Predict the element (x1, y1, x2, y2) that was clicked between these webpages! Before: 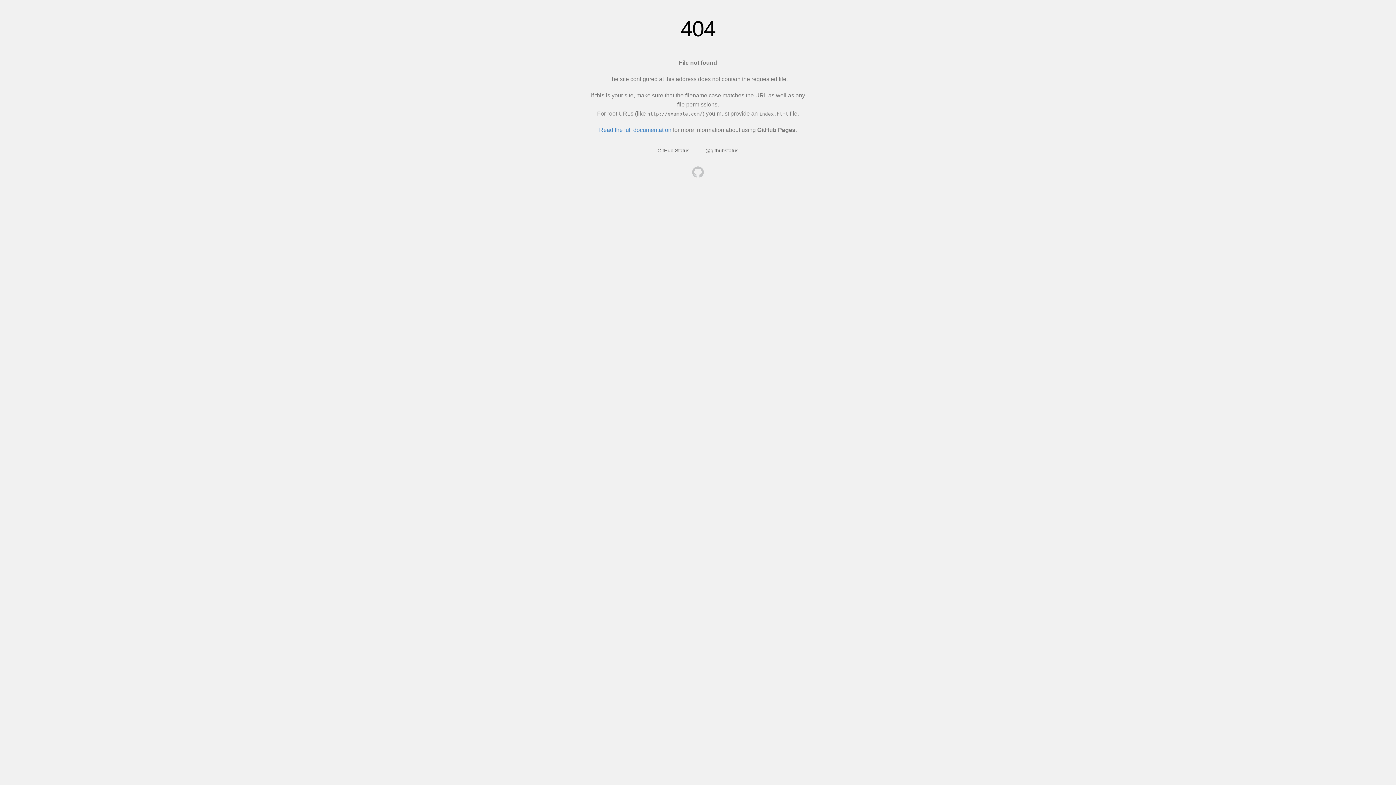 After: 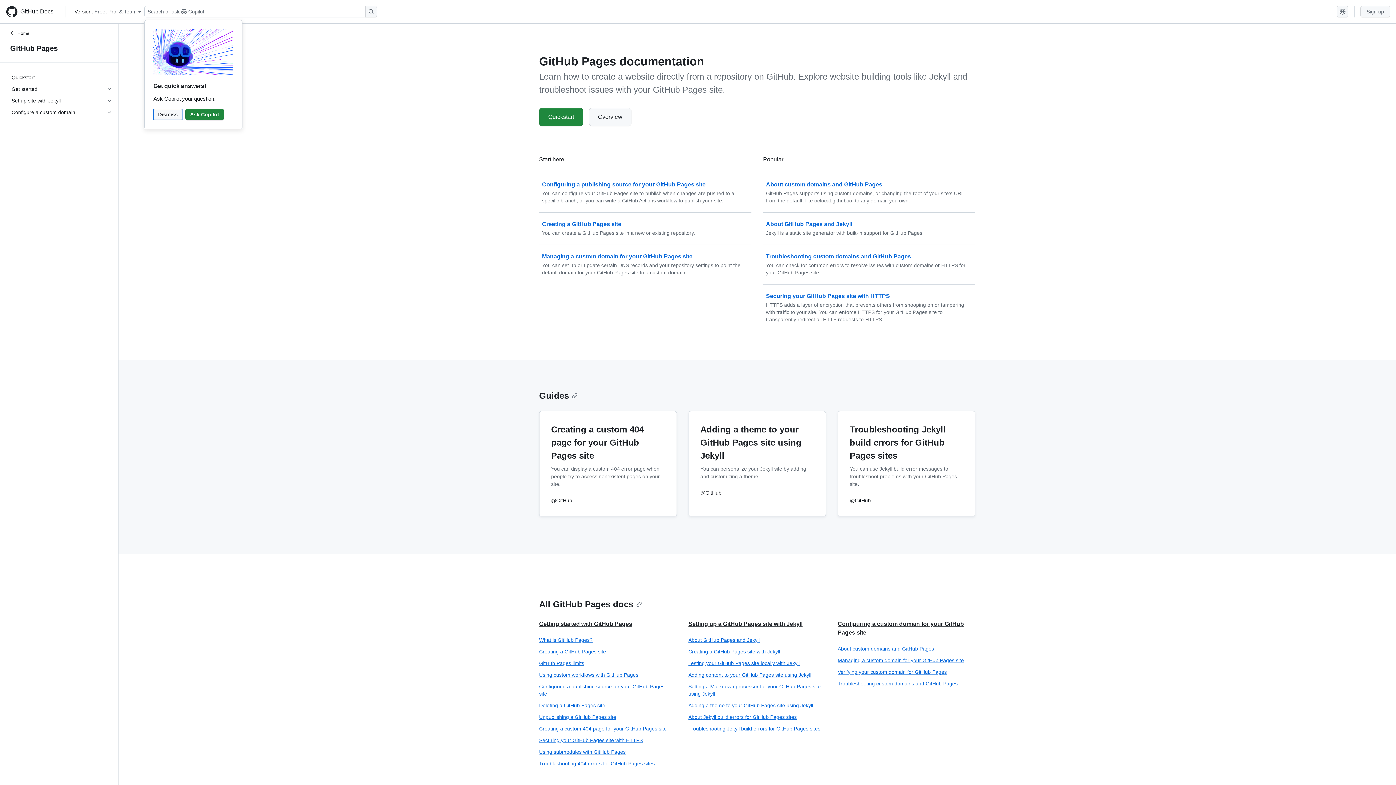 Action: label: Read the full documentation bbox: (599, 126, 671, 133)